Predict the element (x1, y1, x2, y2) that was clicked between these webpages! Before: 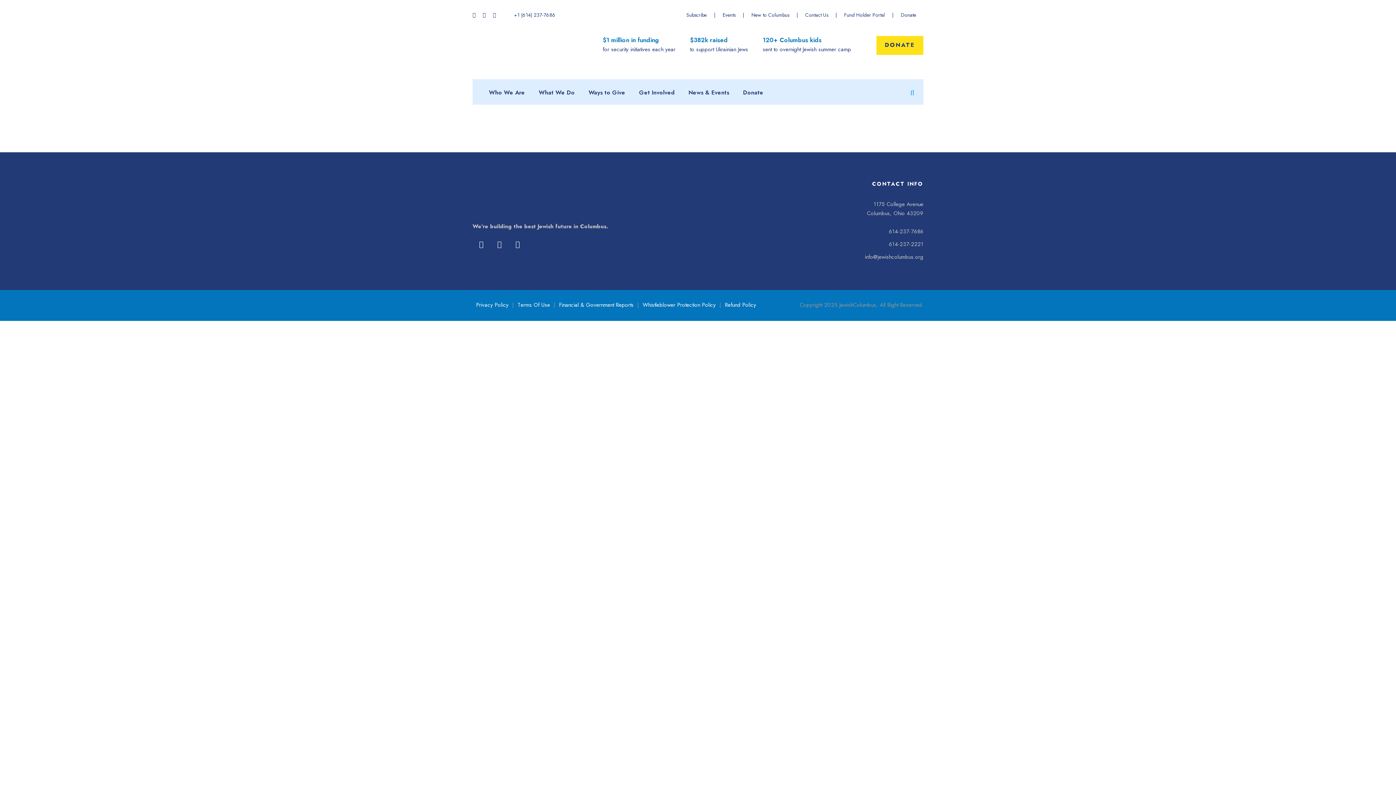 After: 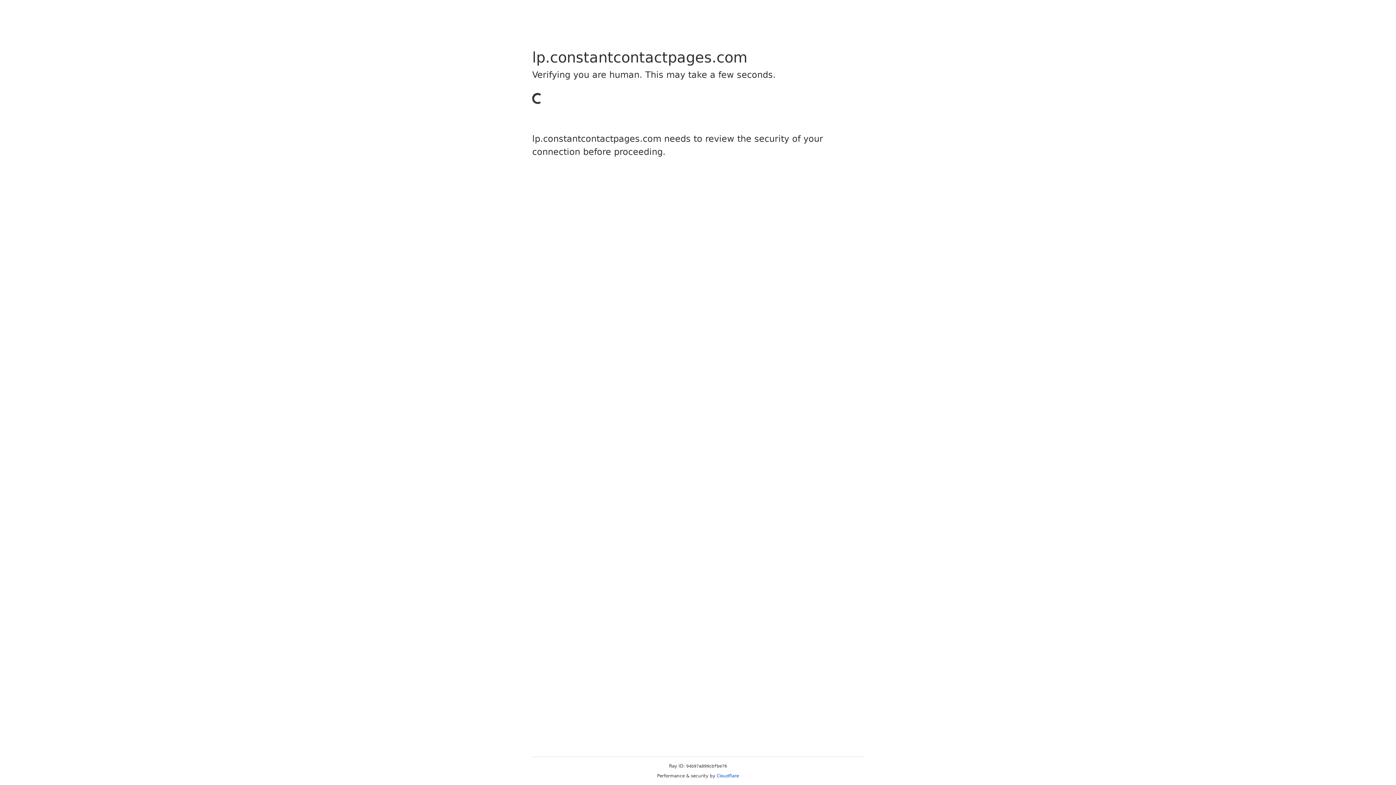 Action: bbox: (686, 11, 706, 18) label: Subscribe